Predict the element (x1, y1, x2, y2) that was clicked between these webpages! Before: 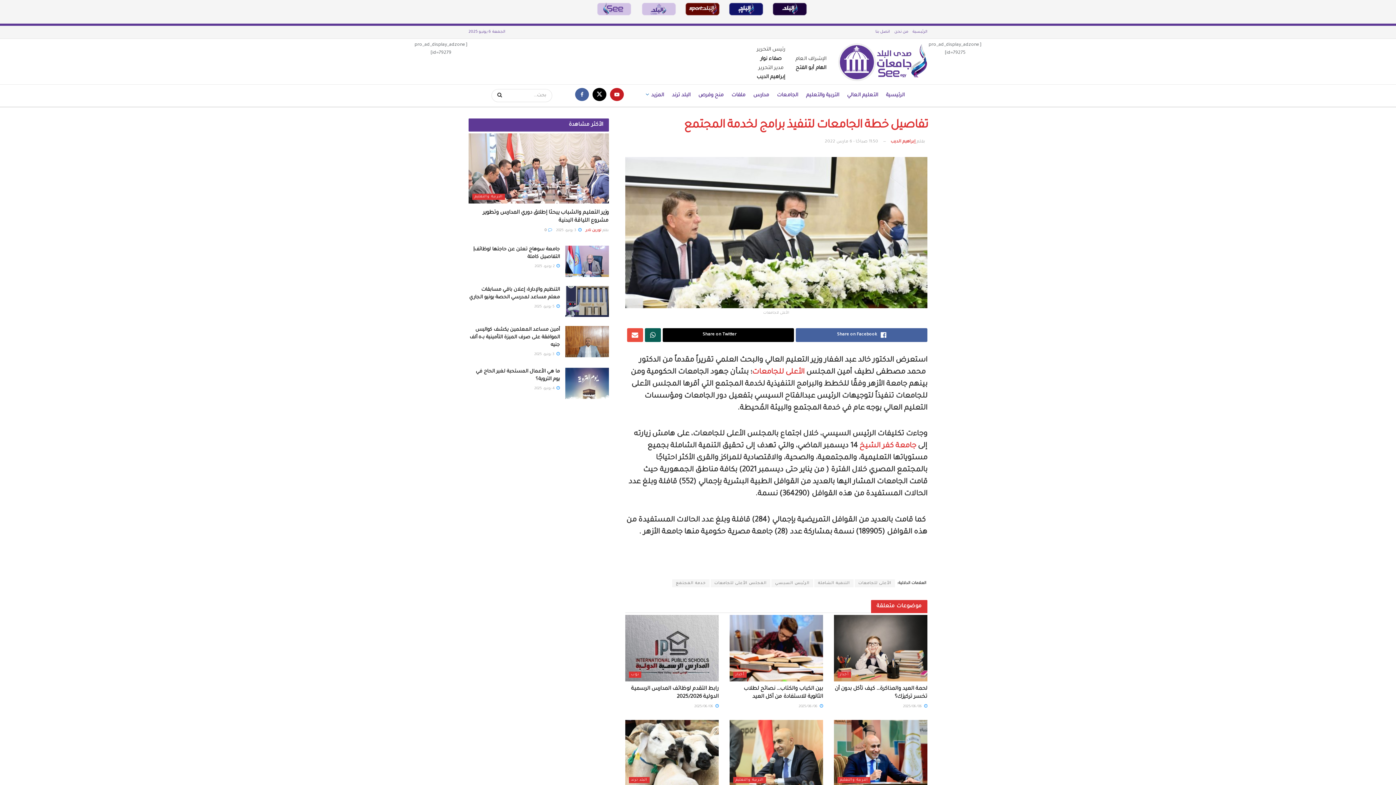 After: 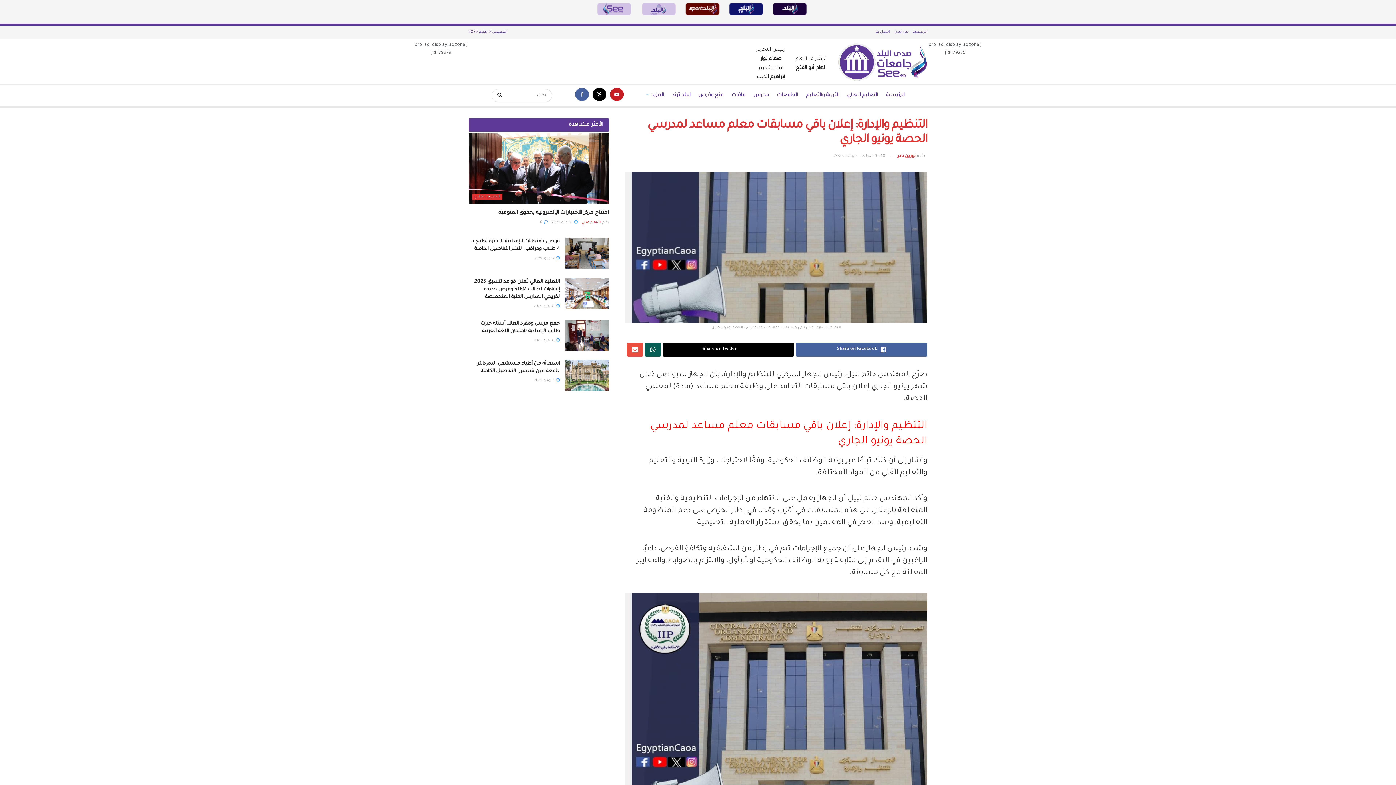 Action: label:  5 يونيو، 2025 bbox: (534, 304, 559, 308)